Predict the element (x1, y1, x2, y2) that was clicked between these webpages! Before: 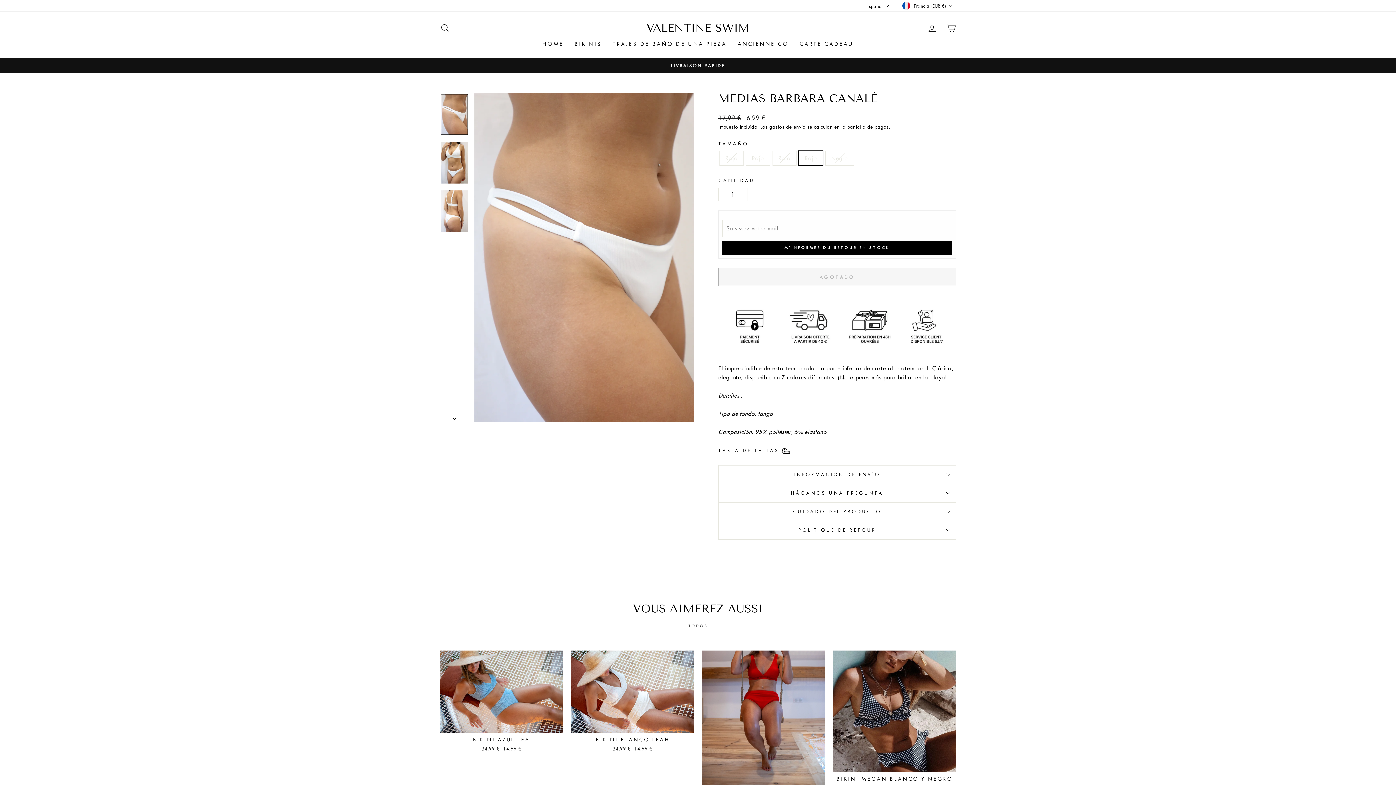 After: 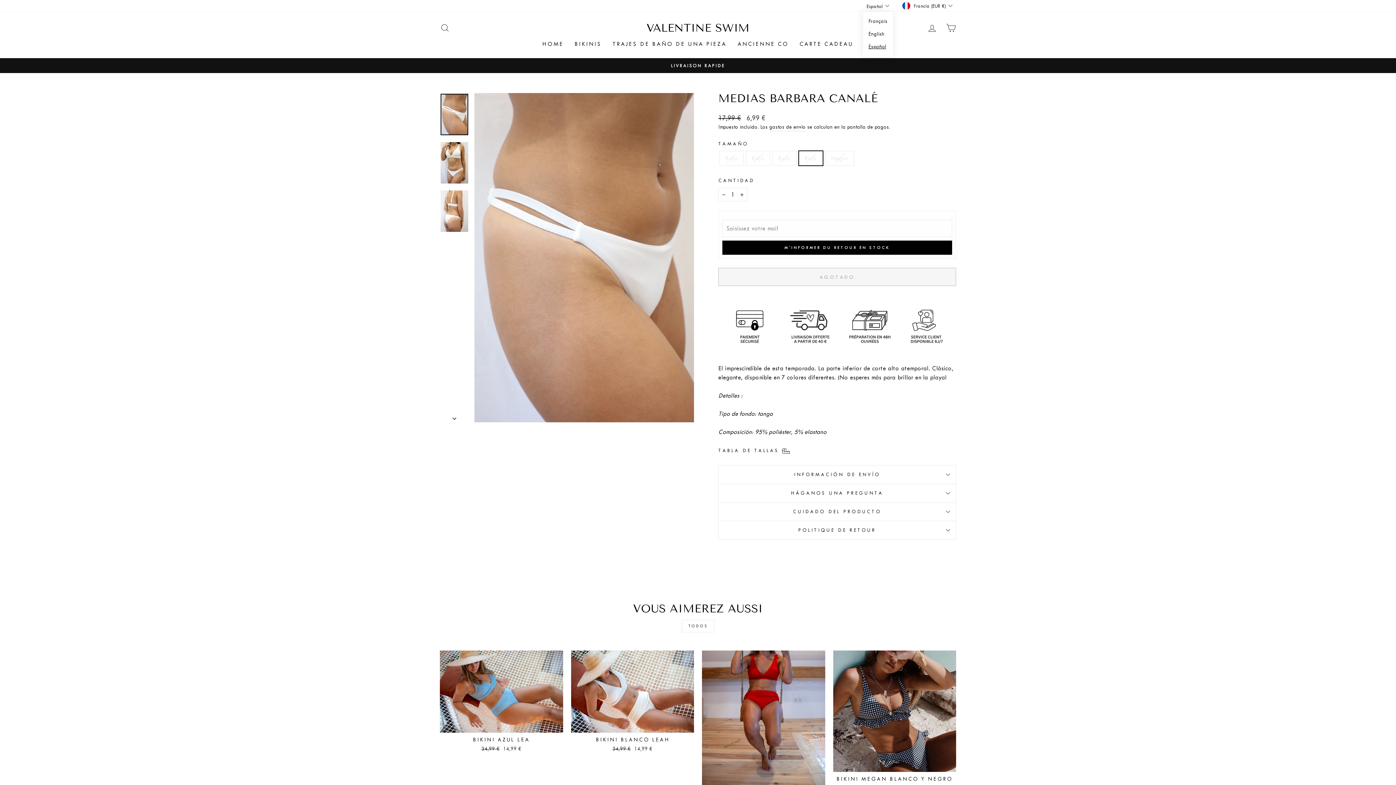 Action: bbox: (865, 0, 893, 11) label: Español